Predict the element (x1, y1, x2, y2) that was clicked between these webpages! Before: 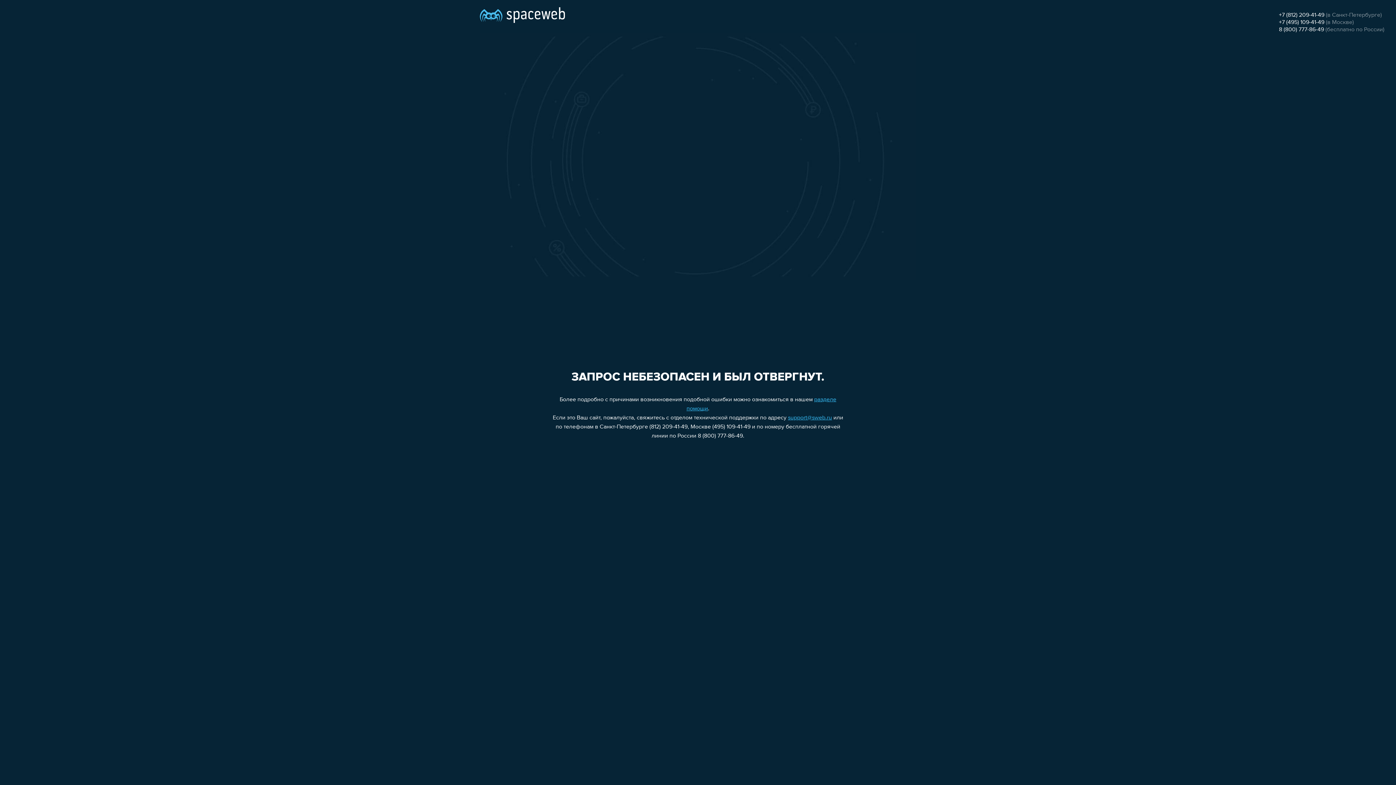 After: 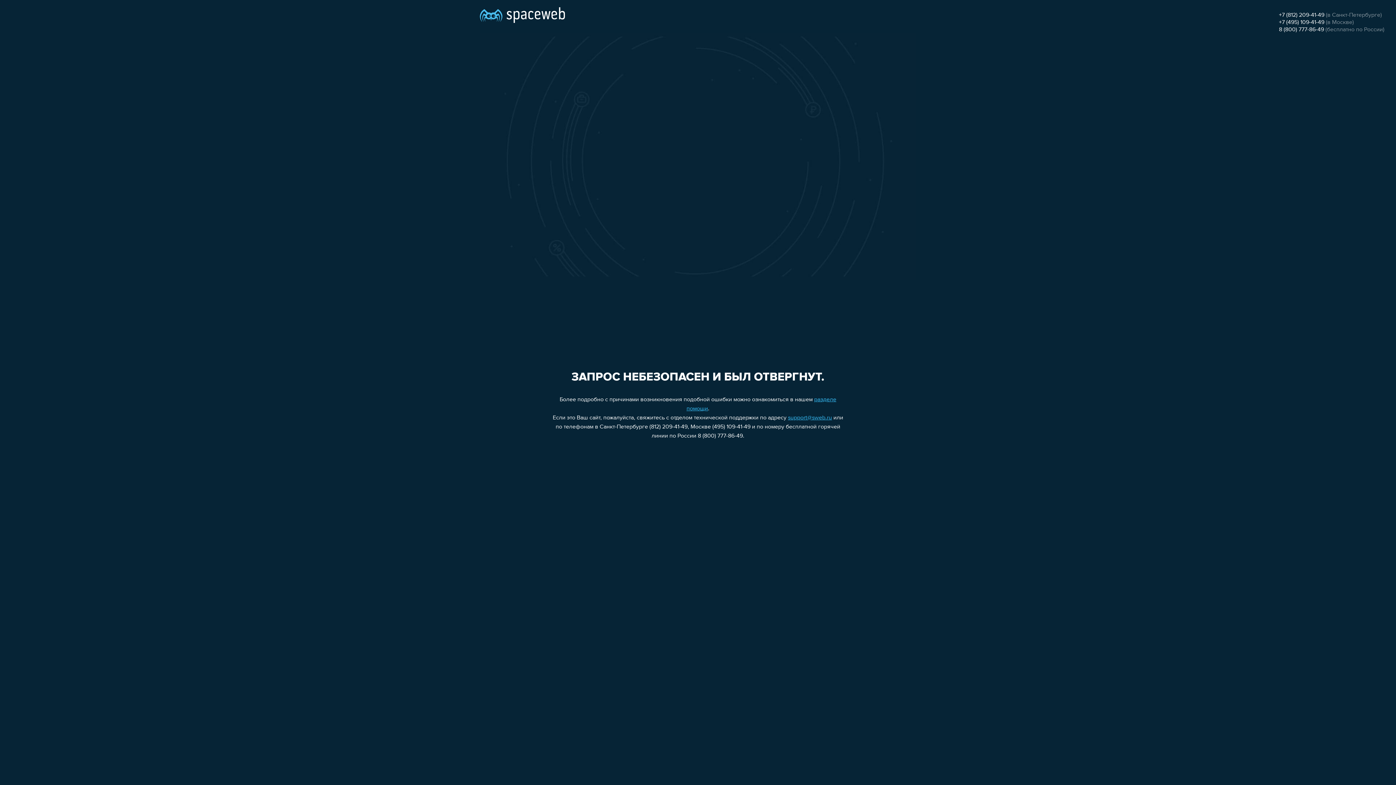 Action: bbox: (1279, 12, 1324, 18) label: +7 (812) 209-41-49